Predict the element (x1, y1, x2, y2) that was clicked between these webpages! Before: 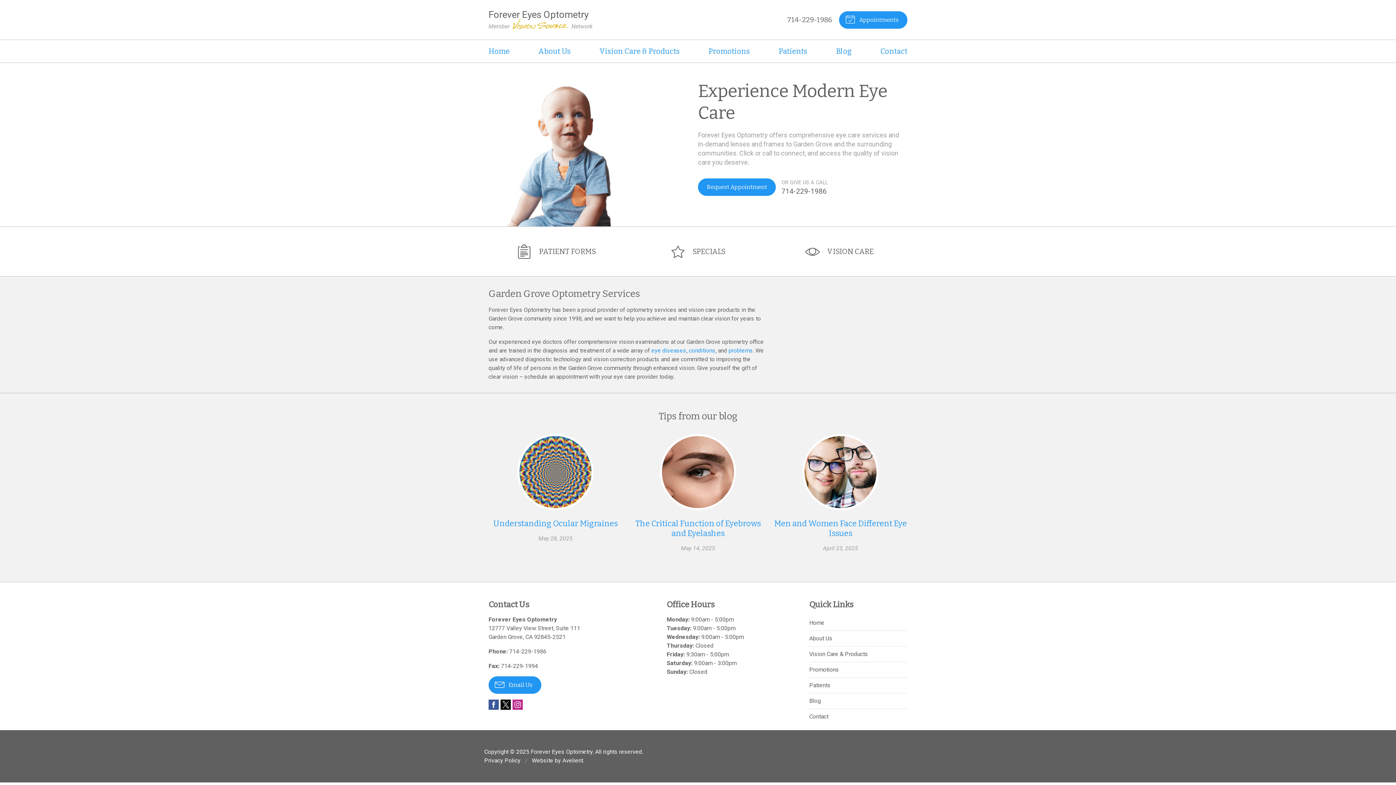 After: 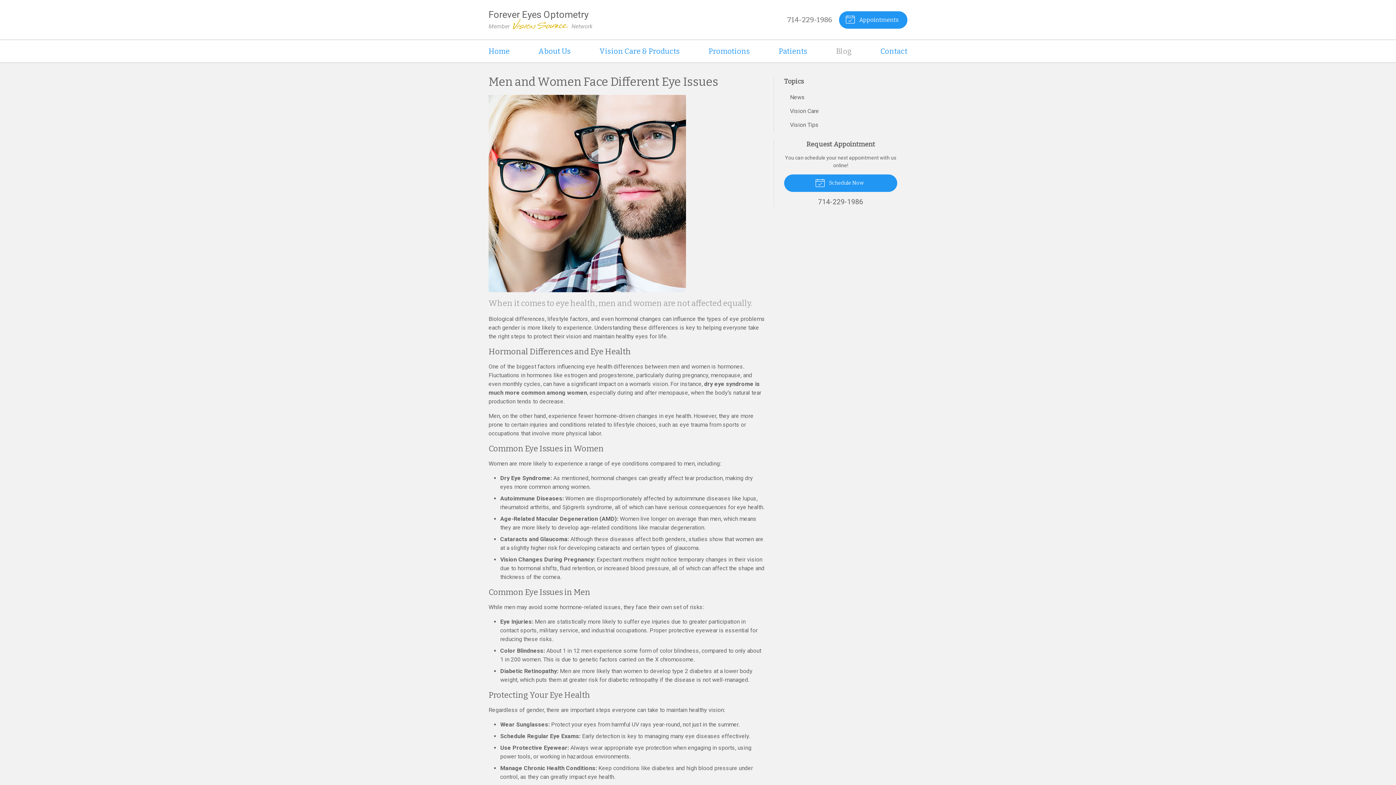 Action: bbox: (802, 505, 878, 512)